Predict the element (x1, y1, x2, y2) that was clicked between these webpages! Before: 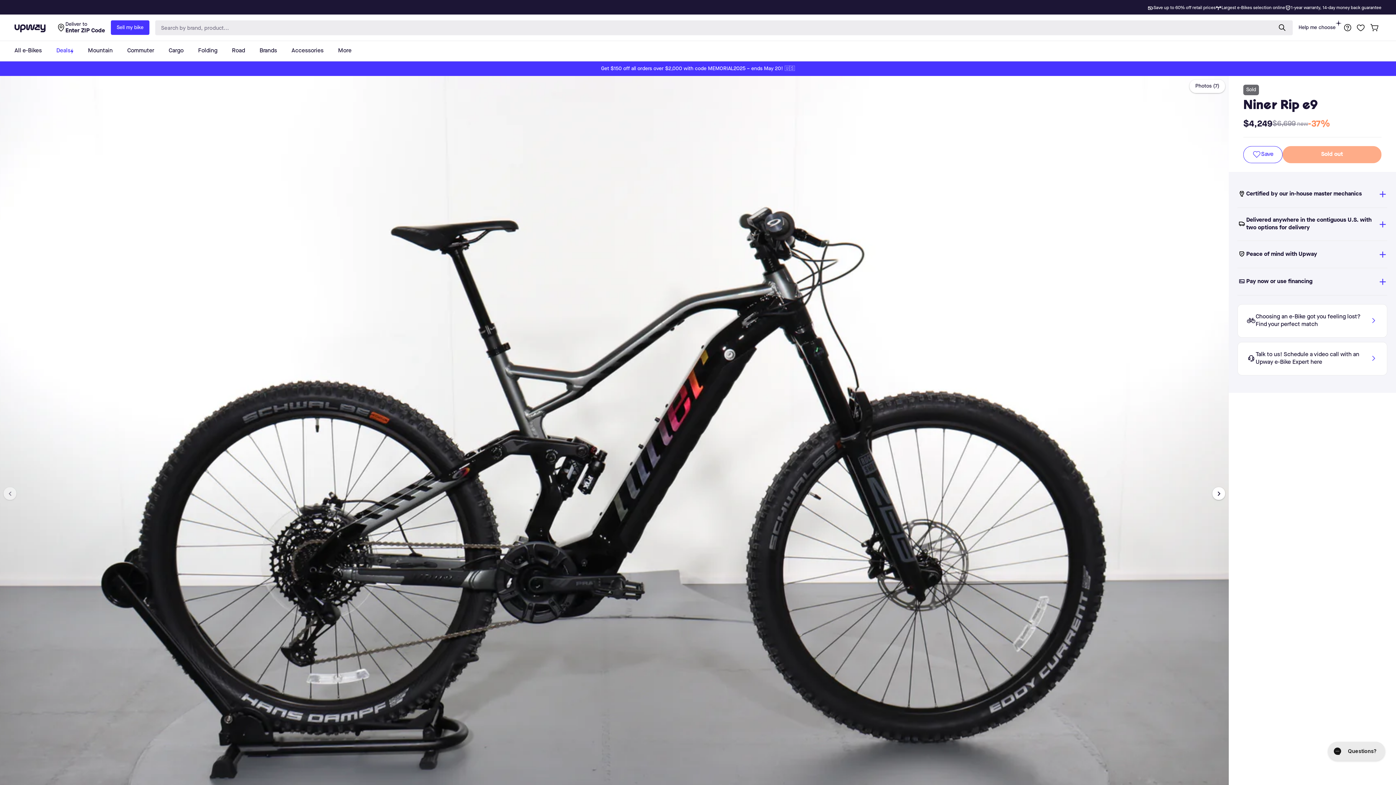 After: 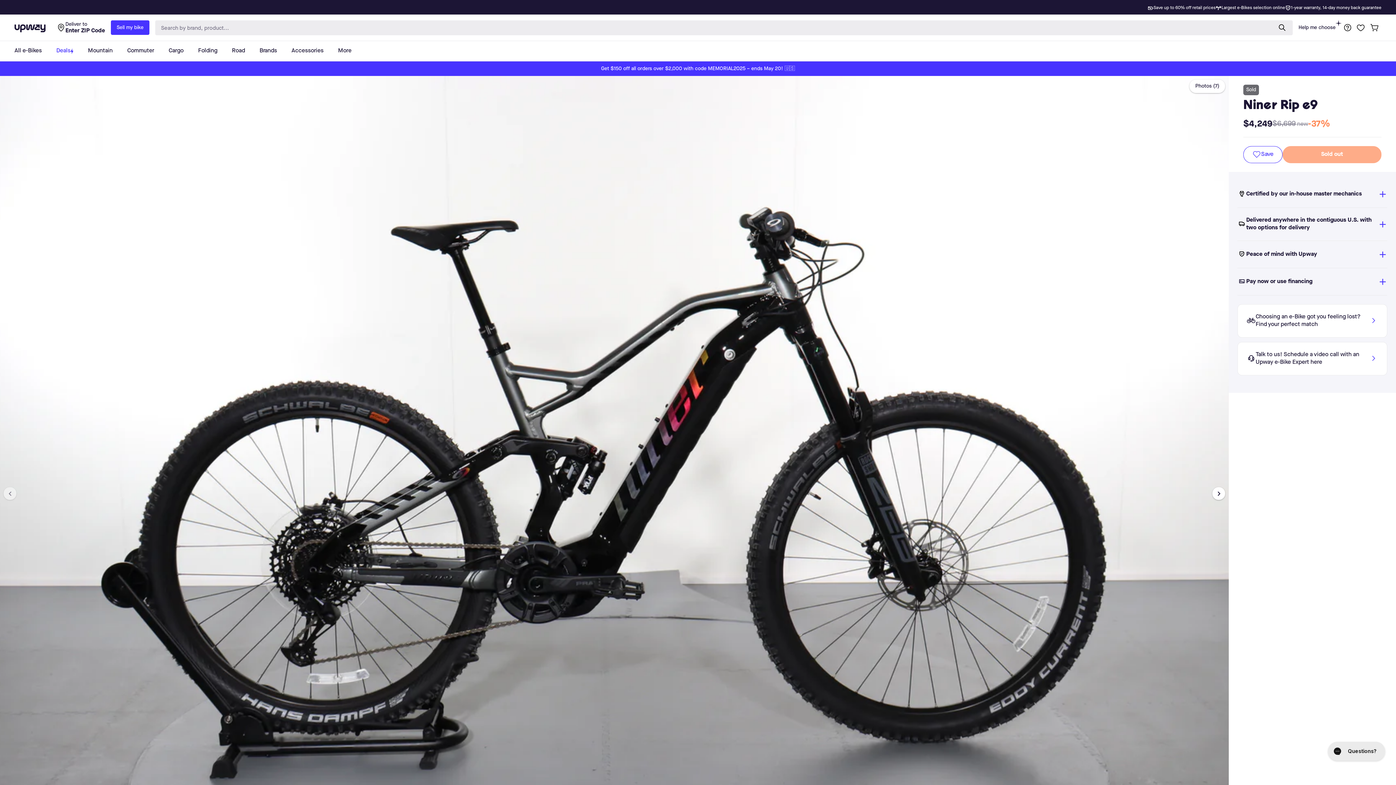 Action: bbox: (1237, 304, 1387, 337) label: Choosing an e-Bike got you feeling lost? Find your perfect match